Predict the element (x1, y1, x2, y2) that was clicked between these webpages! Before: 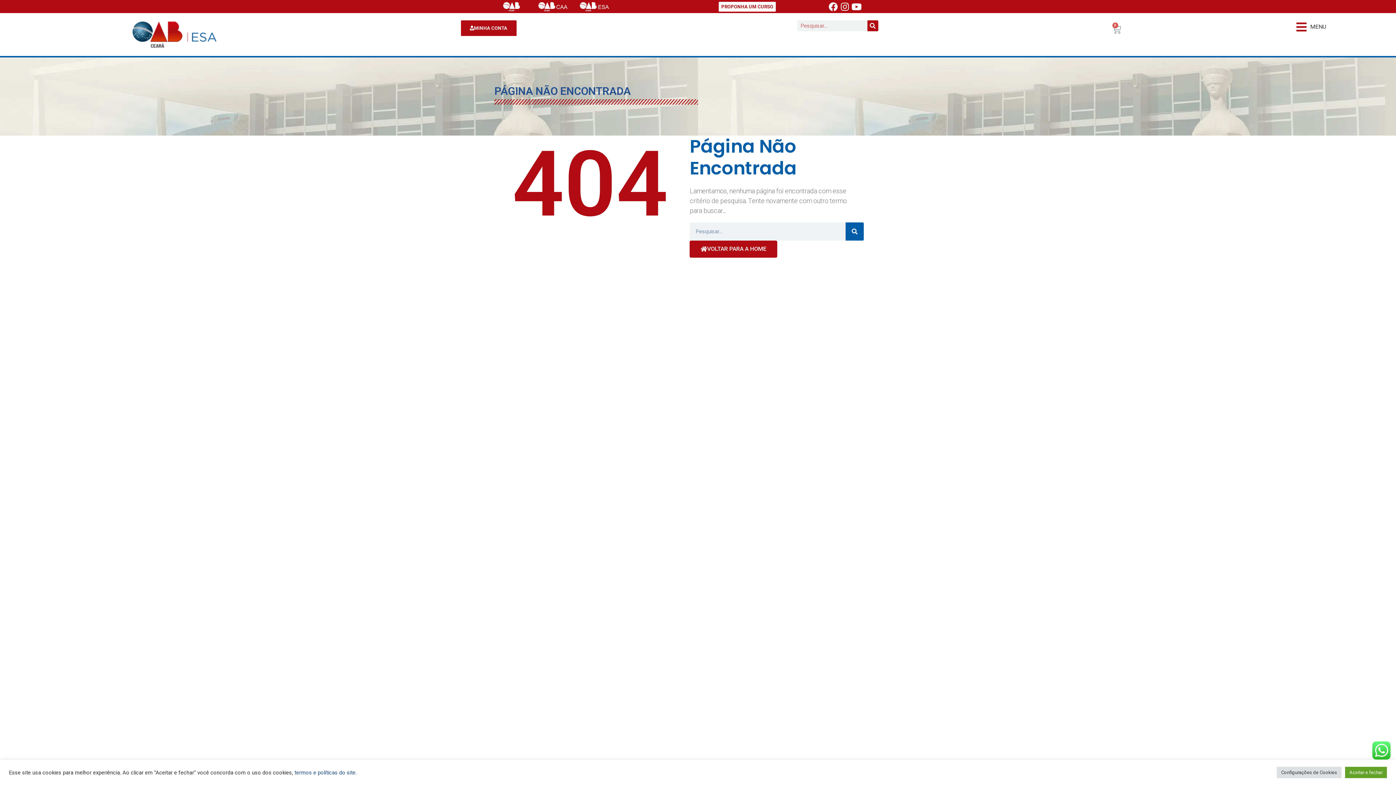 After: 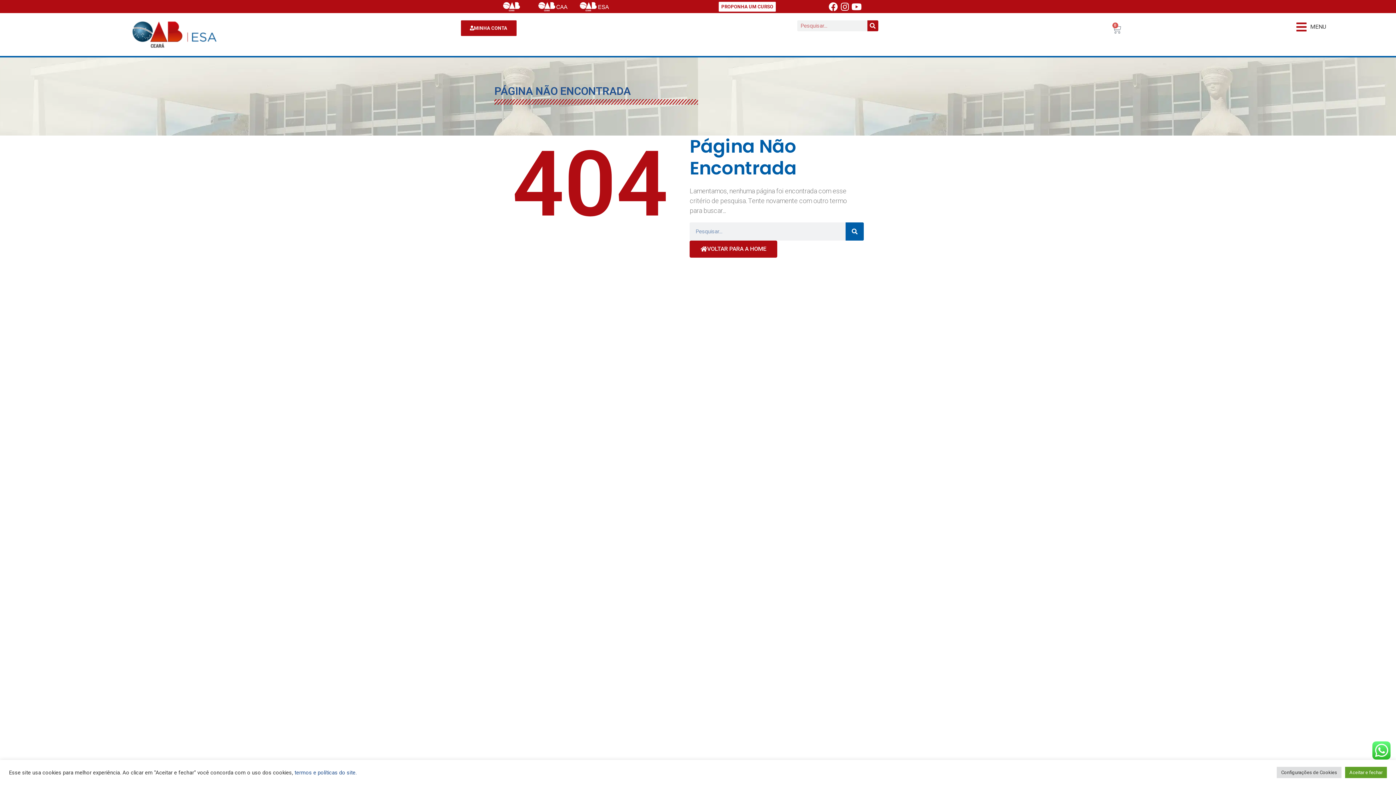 Action: bbox: (573, 1, 615, 11)